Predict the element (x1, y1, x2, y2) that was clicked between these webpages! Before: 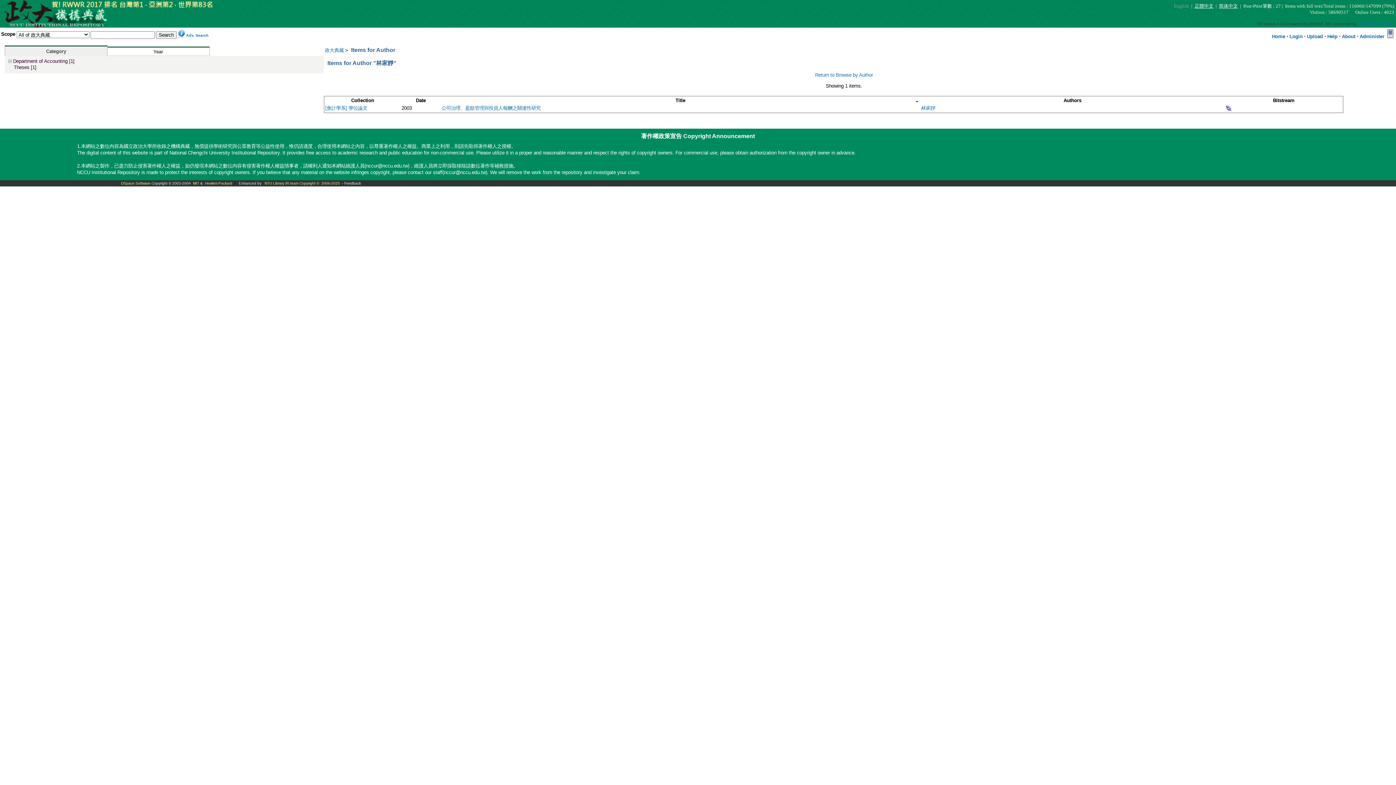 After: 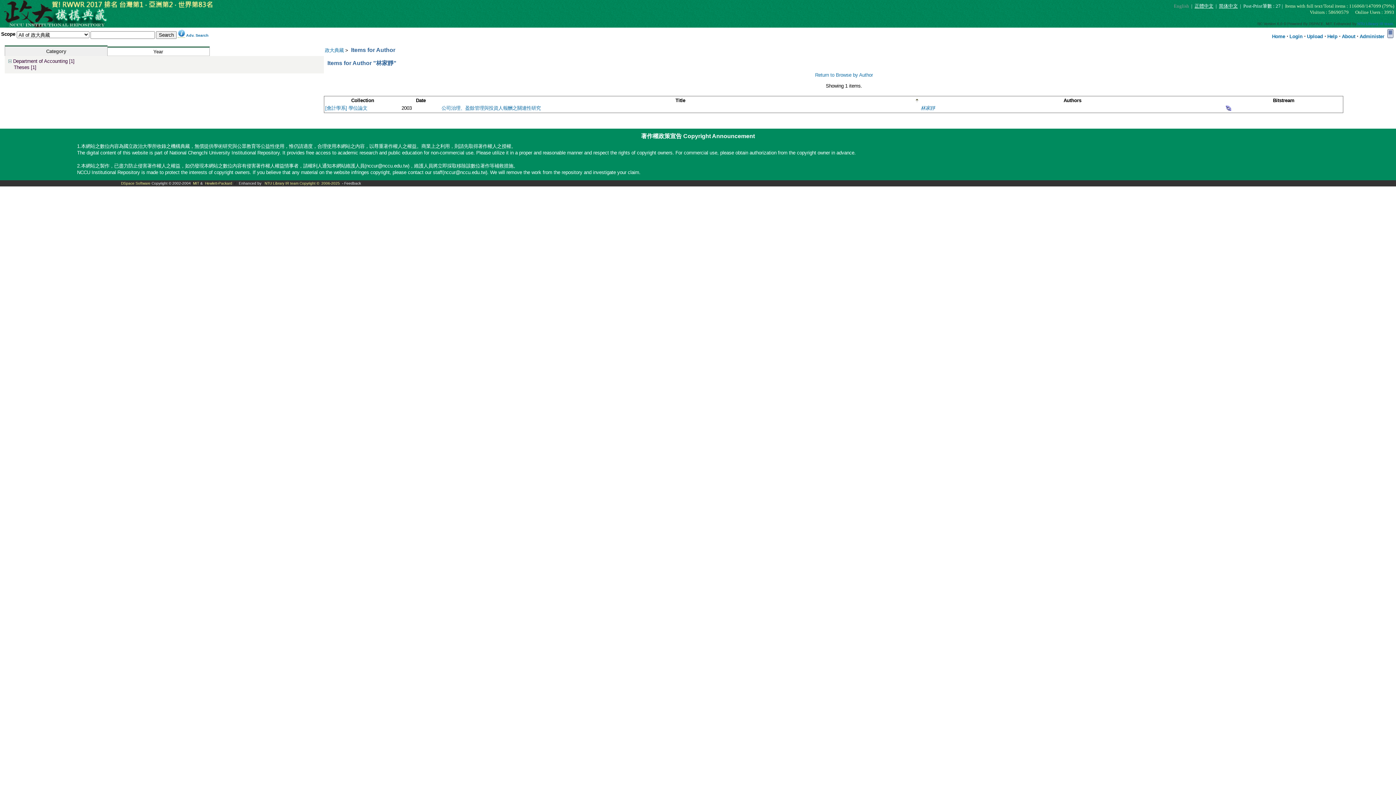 Action: bbox: (442, 97, 918, 103) label: Title